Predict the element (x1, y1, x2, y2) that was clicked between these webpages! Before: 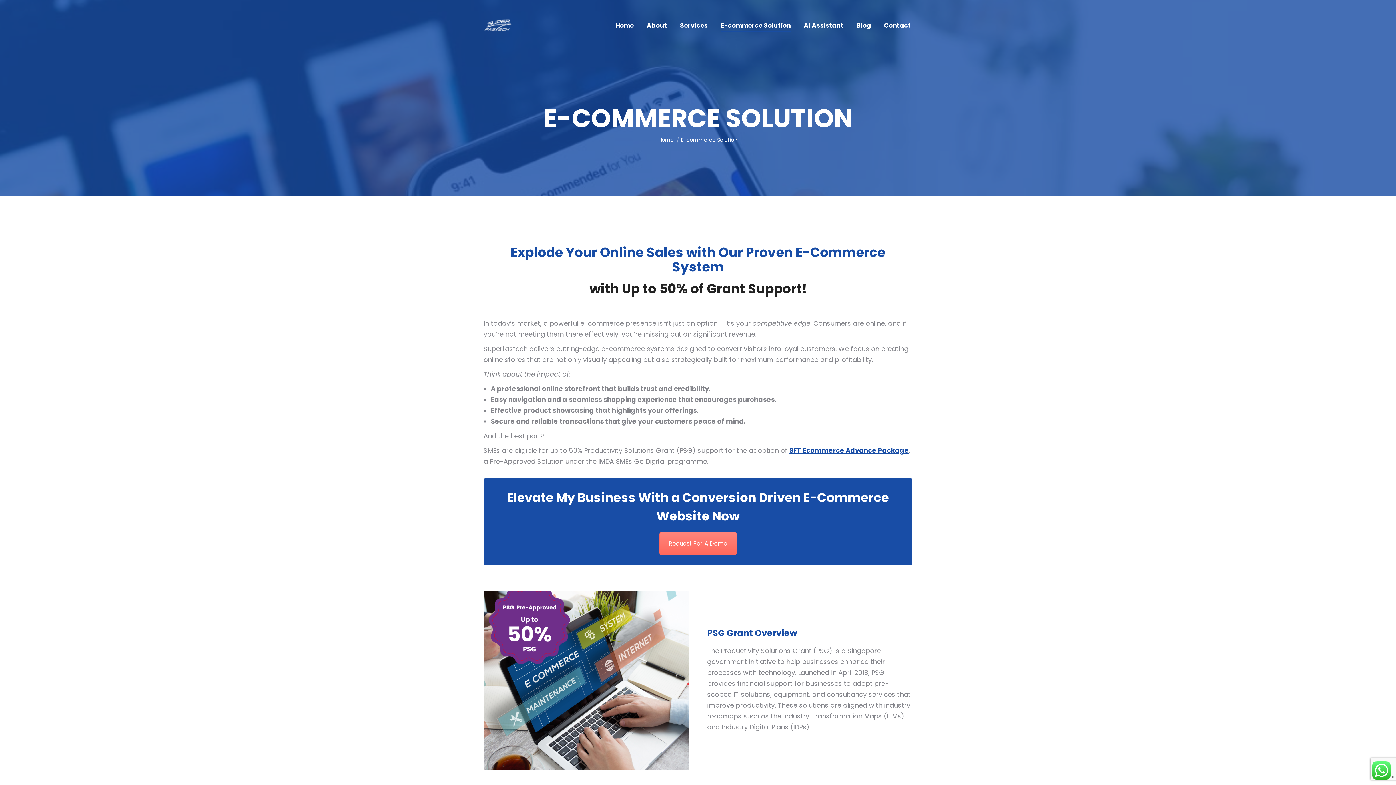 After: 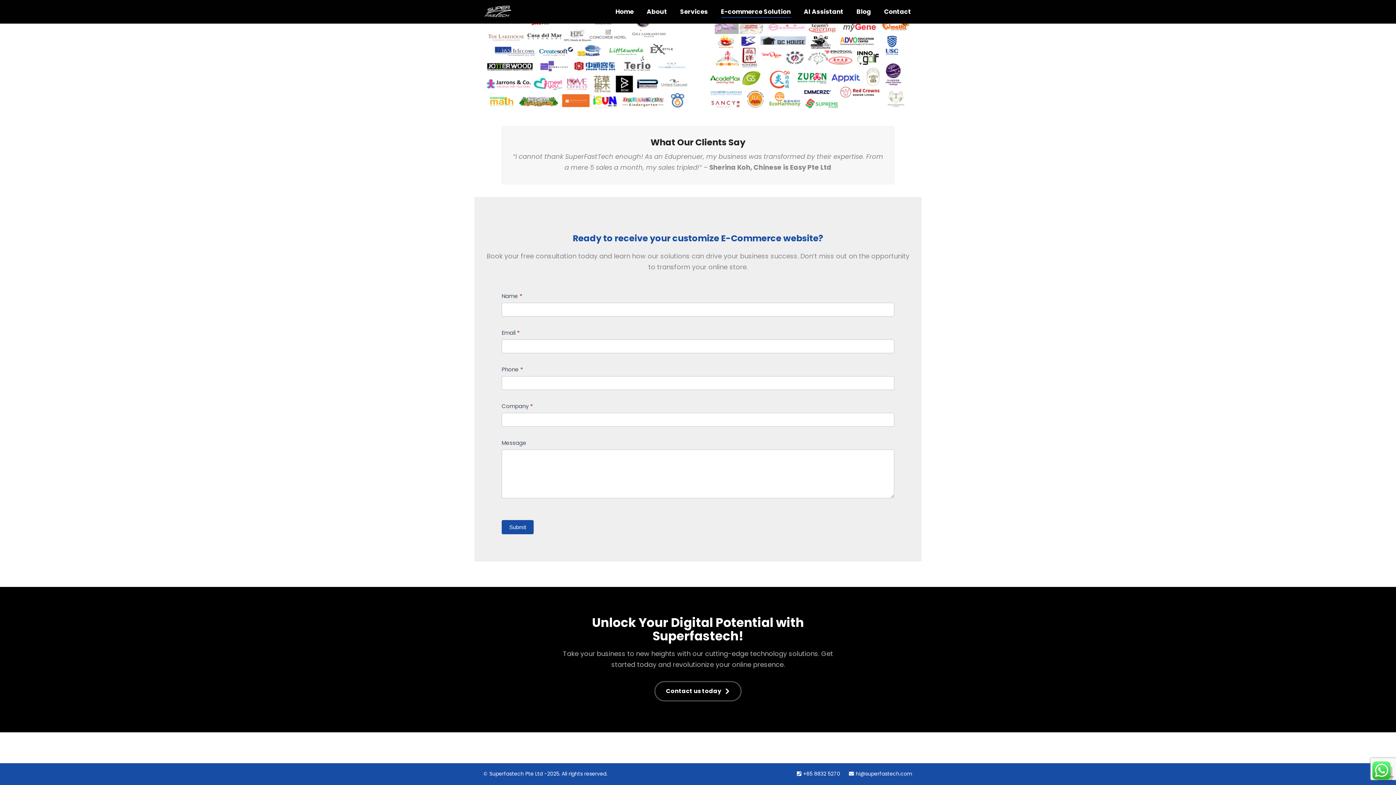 Action: bbox: (659, 532, 736, 555) label: Request For A Demo